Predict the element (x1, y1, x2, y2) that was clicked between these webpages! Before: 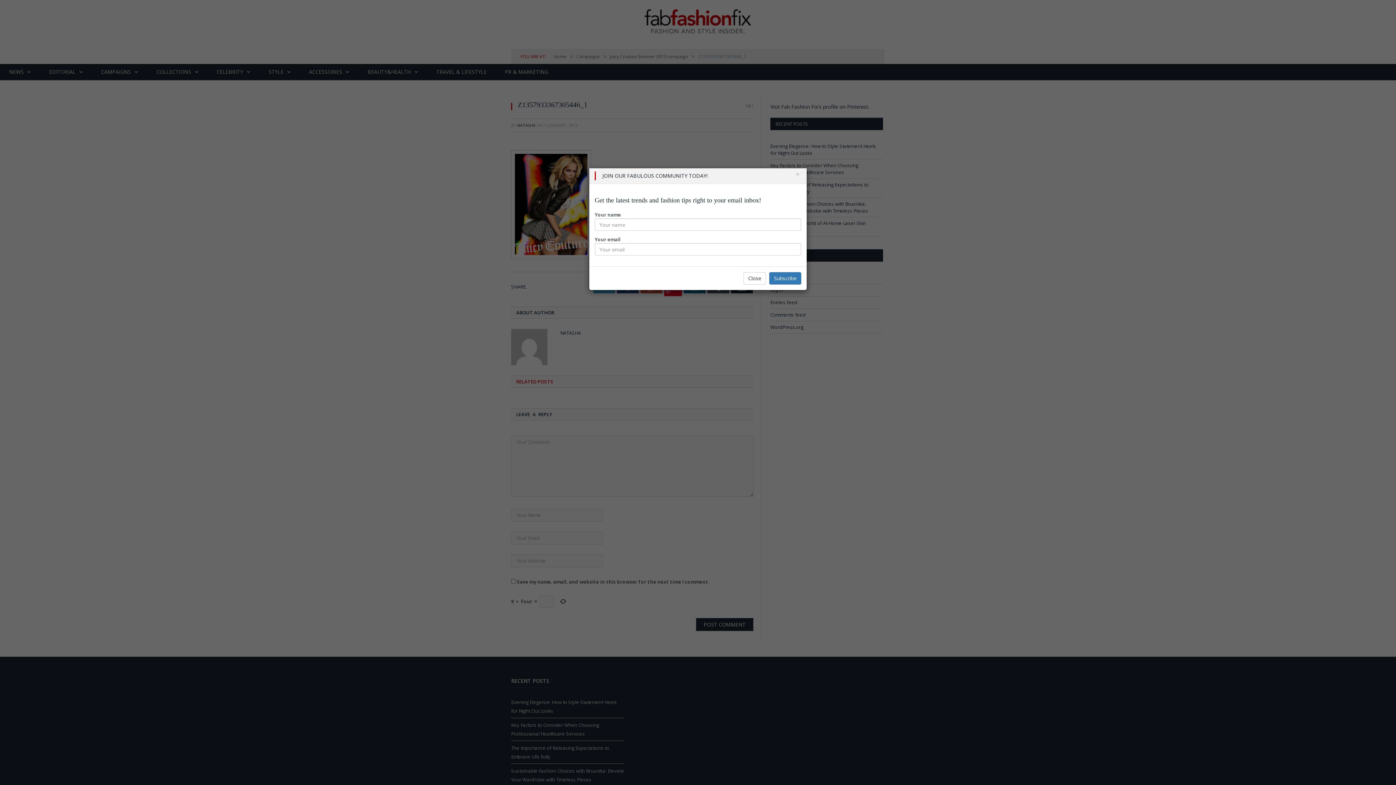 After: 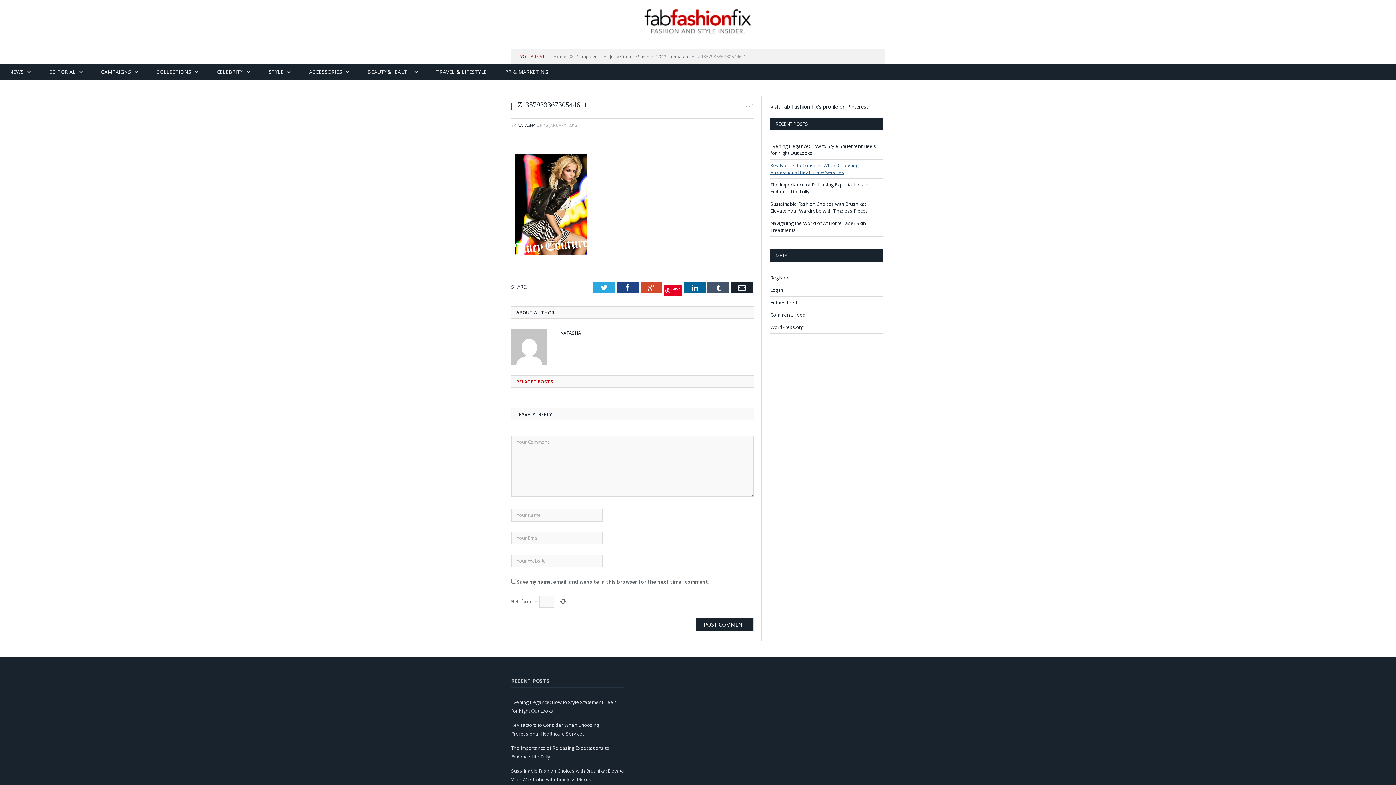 Action: label: Close bbox: (794, 170, 801, 177)